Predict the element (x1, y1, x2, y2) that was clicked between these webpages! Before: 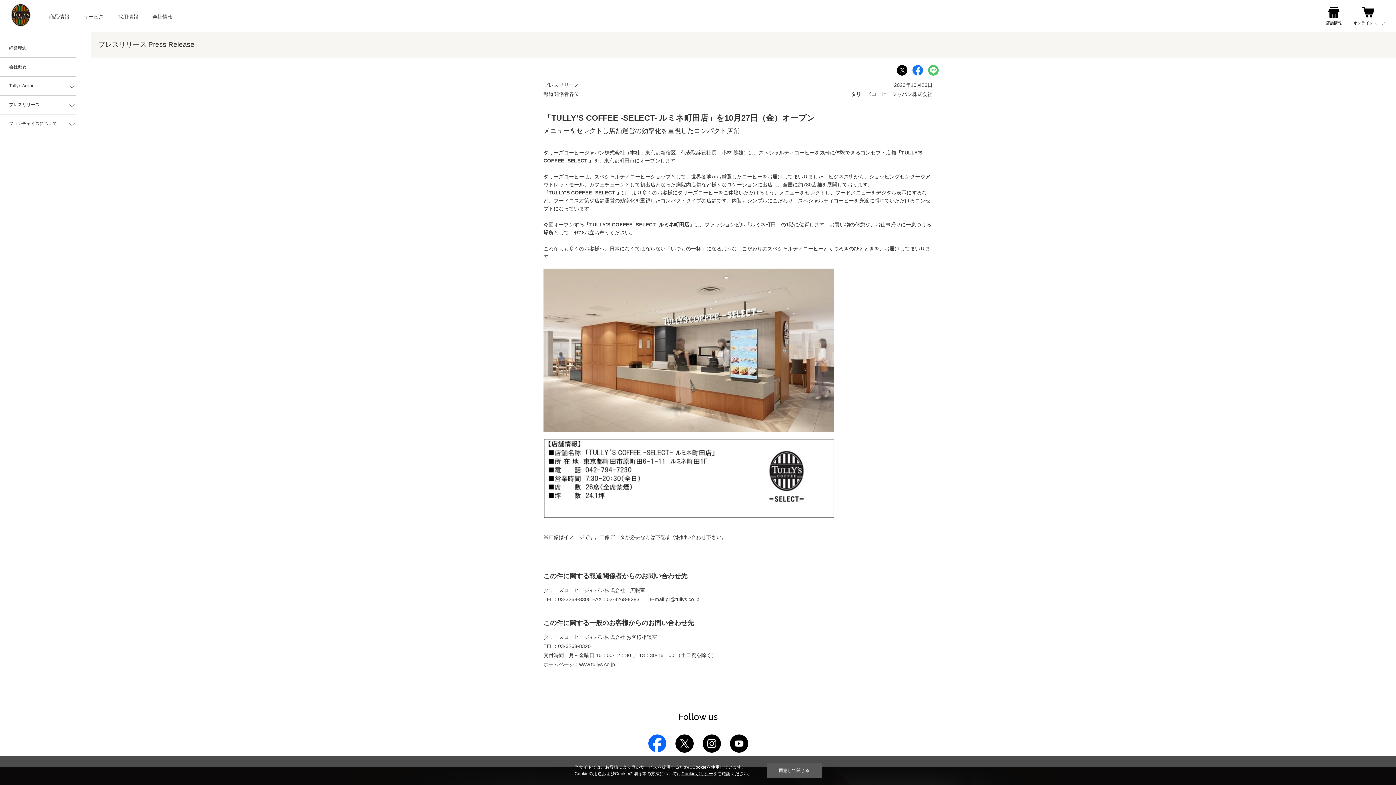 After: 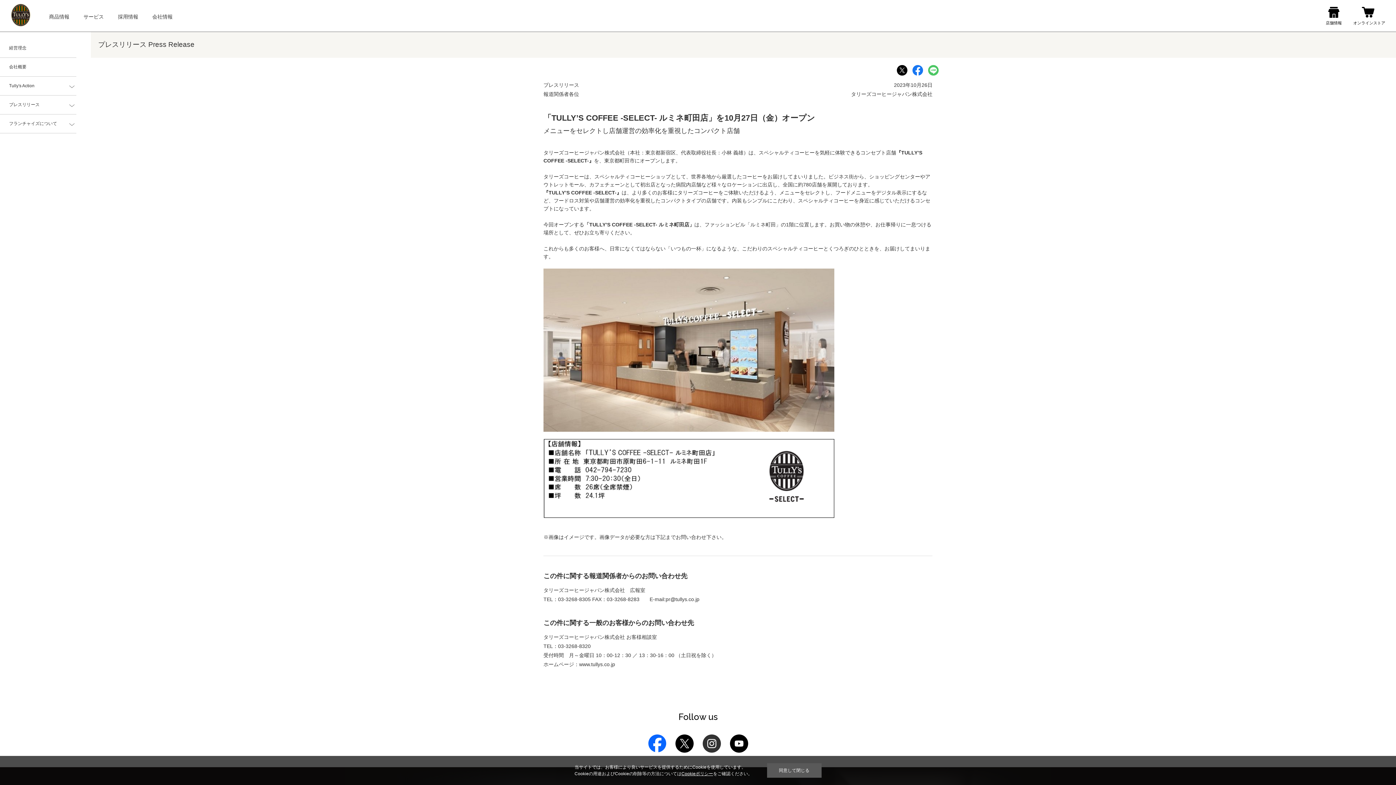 Action: bbox: (702, 734, 720, 753)